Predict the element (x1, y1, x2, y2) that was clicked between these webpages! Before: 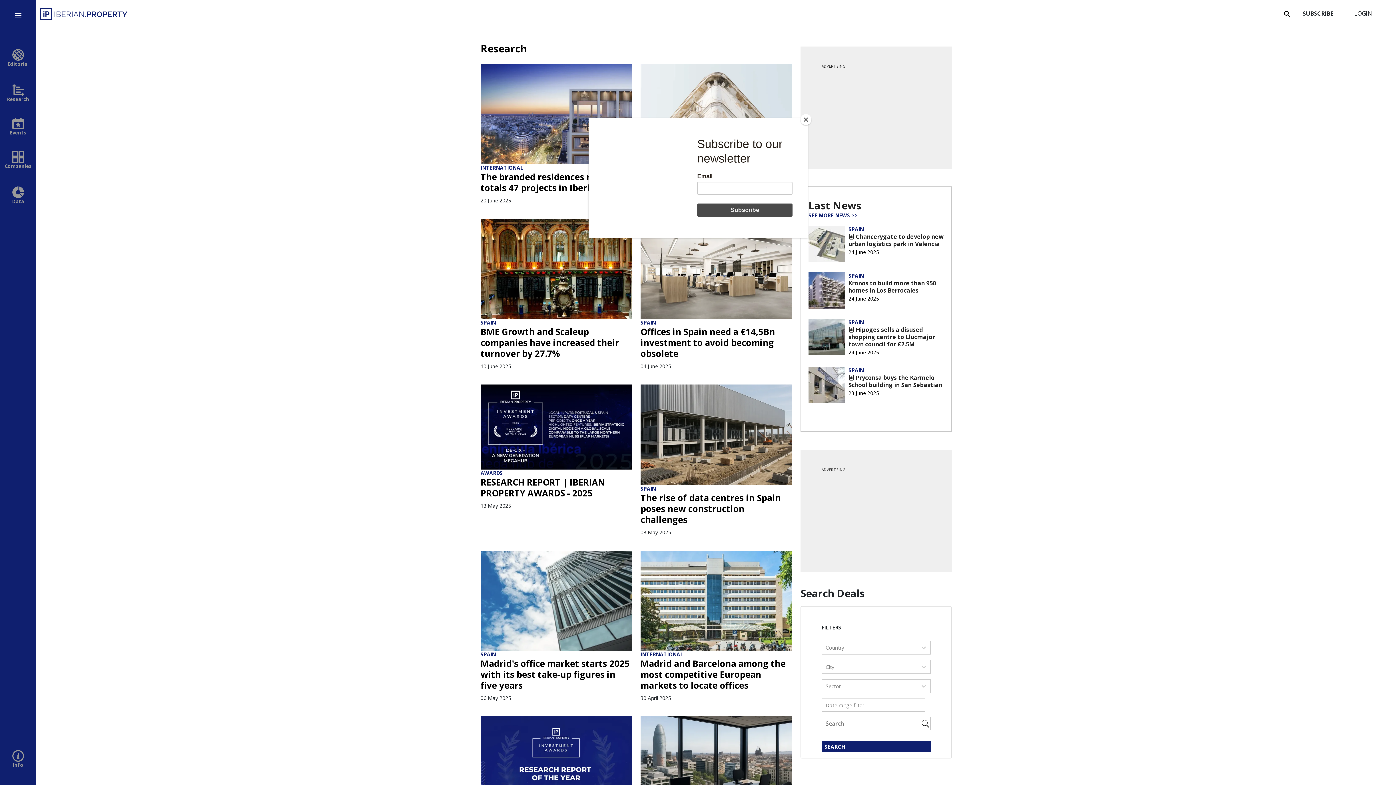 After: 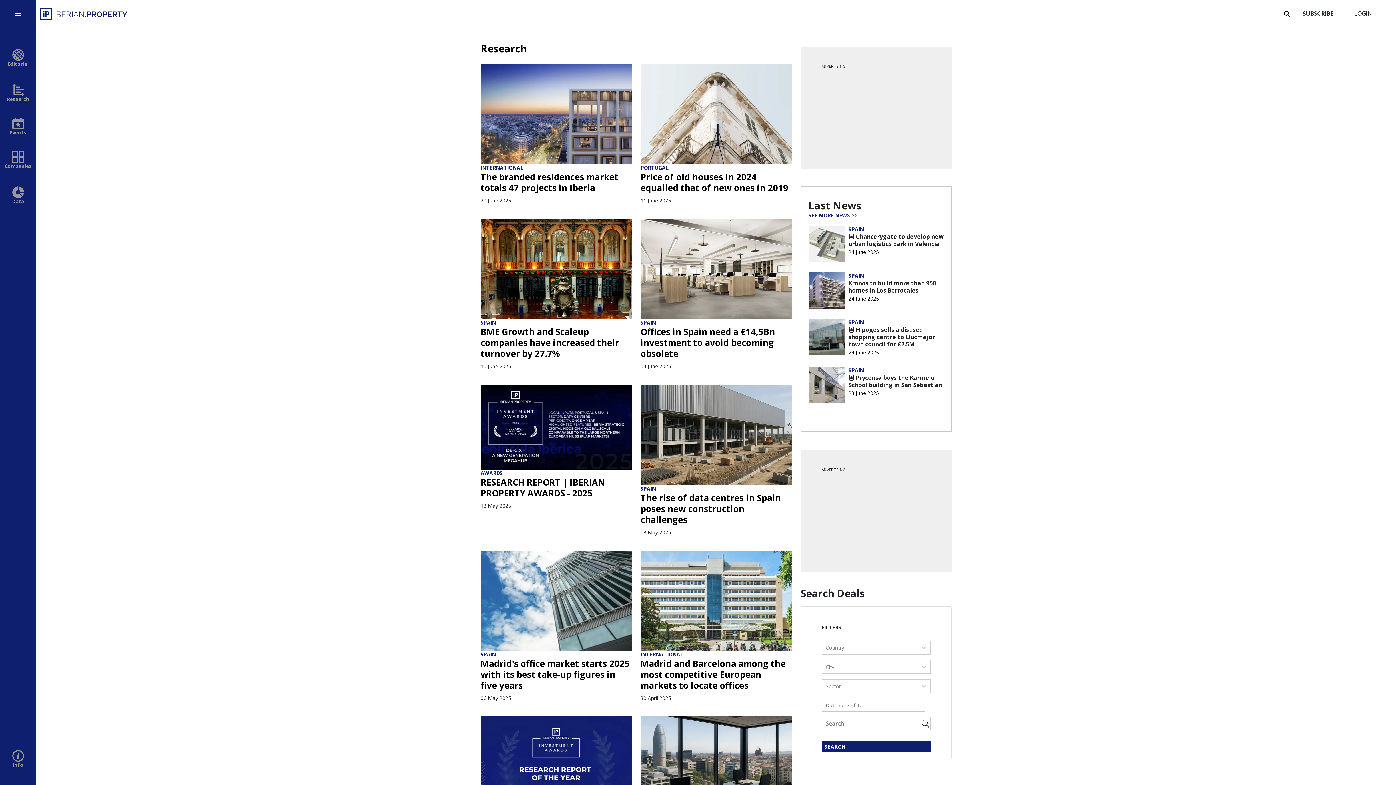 Action: bbox: (800, 114, 811, 125) label: Close